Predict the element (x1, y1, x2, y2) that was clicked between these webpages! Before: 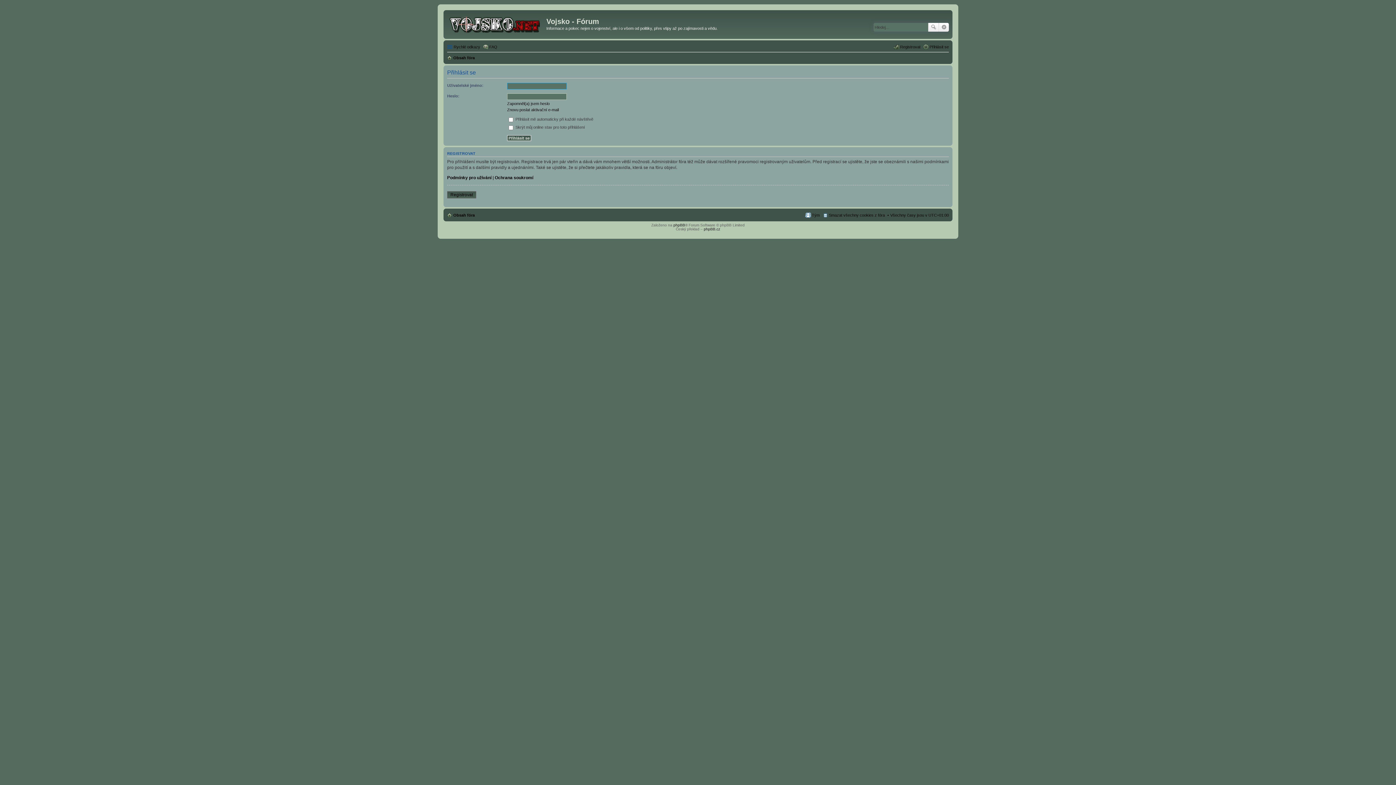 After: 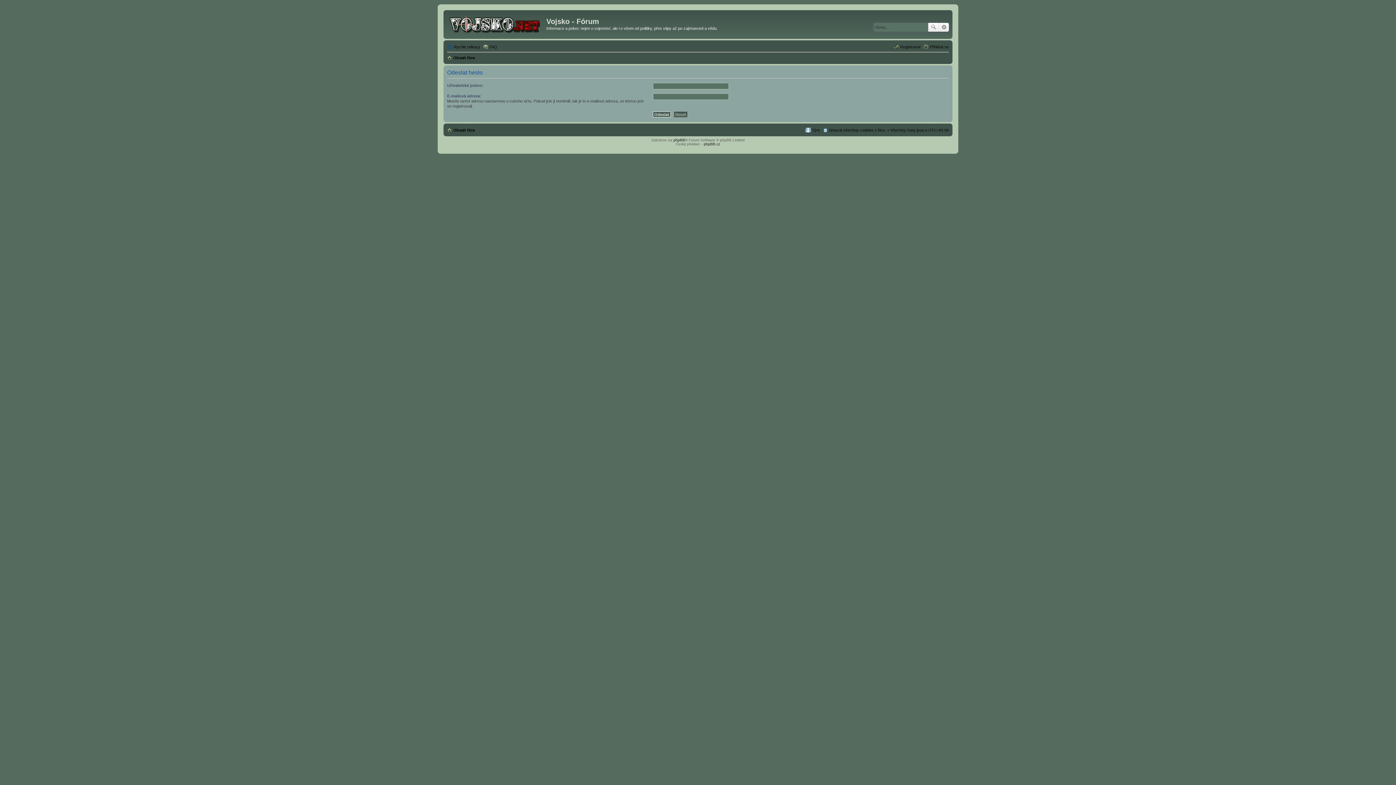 Action: label: Zapomněl(a) jsem heslo bbox: (507, 101, 549, 105)